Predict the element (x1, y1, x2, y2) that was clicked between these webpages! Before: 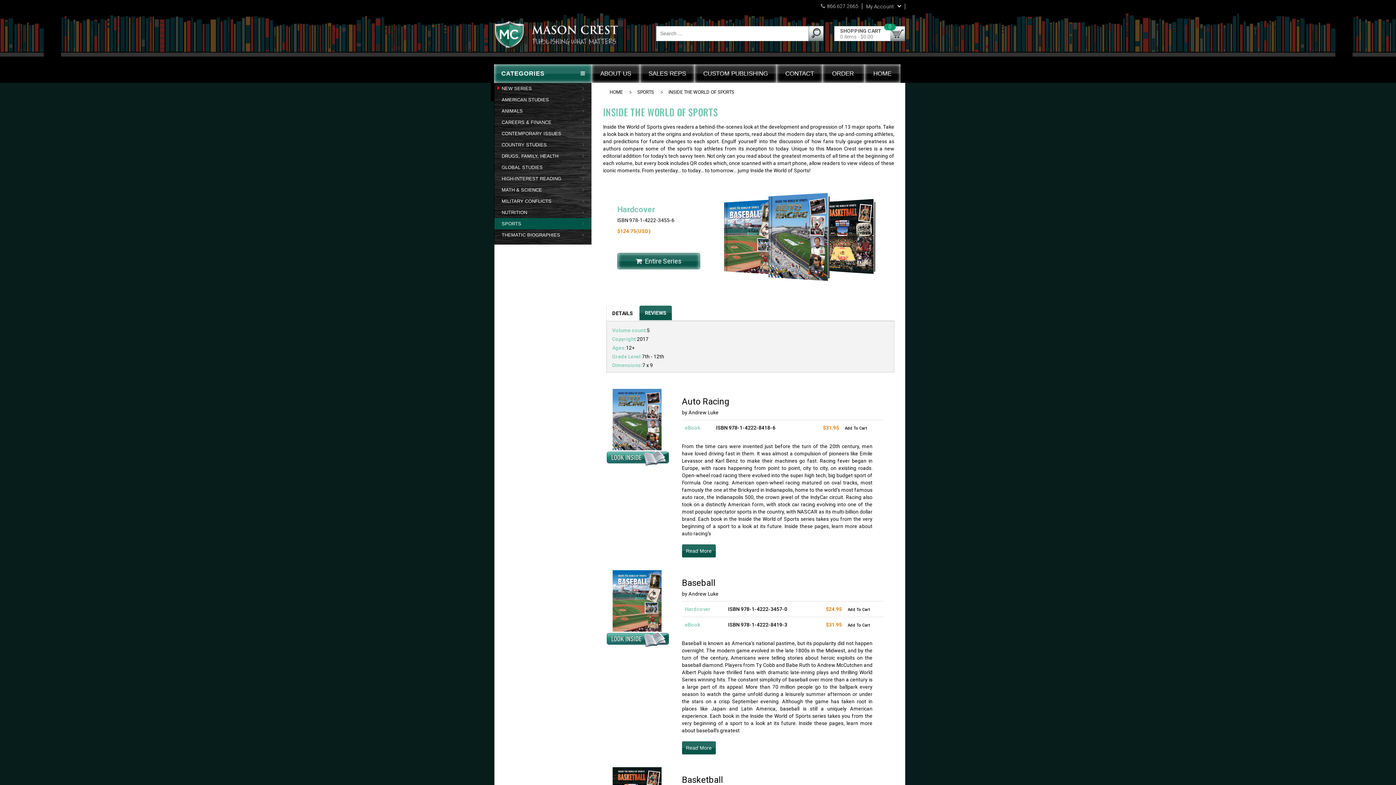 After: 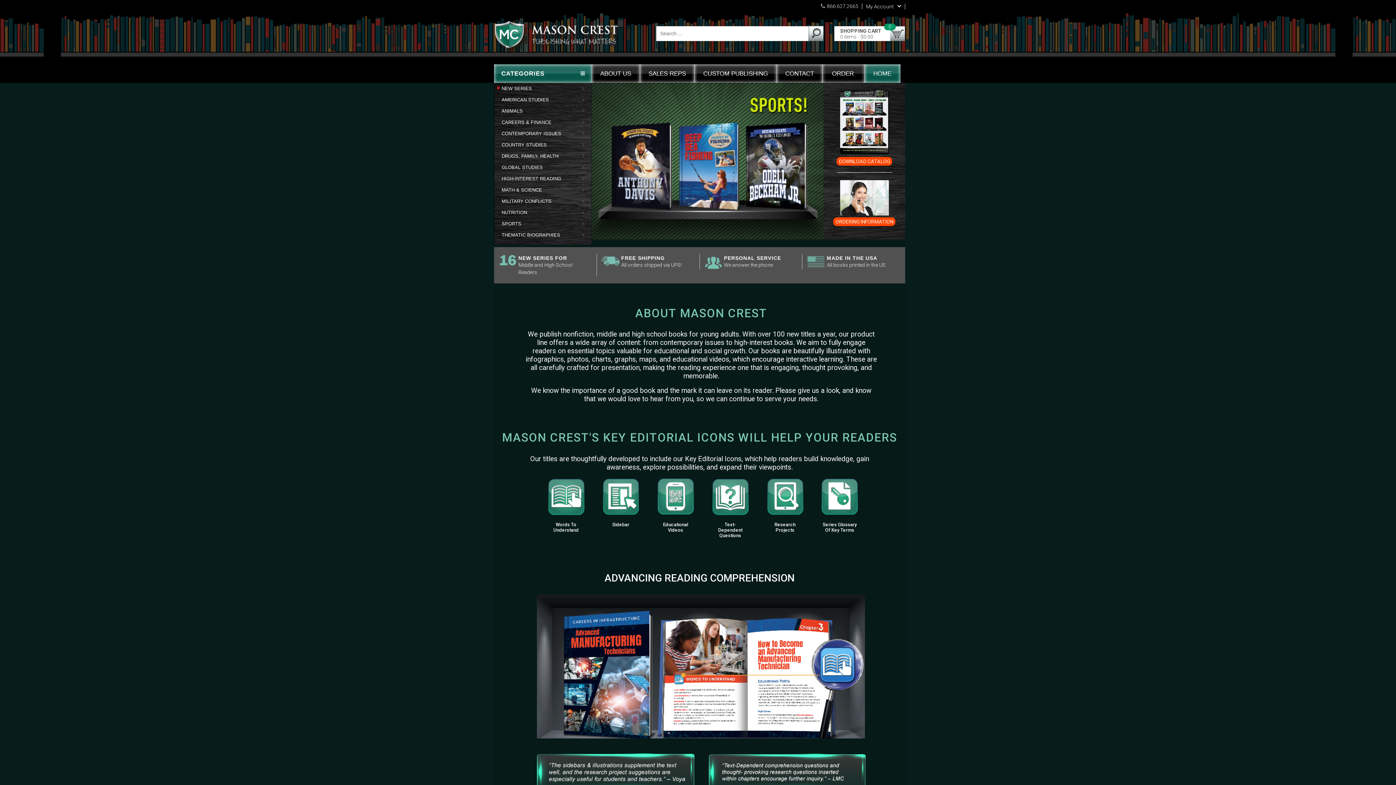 Action: label: HOME bbox: (864, 64, 900, 82)